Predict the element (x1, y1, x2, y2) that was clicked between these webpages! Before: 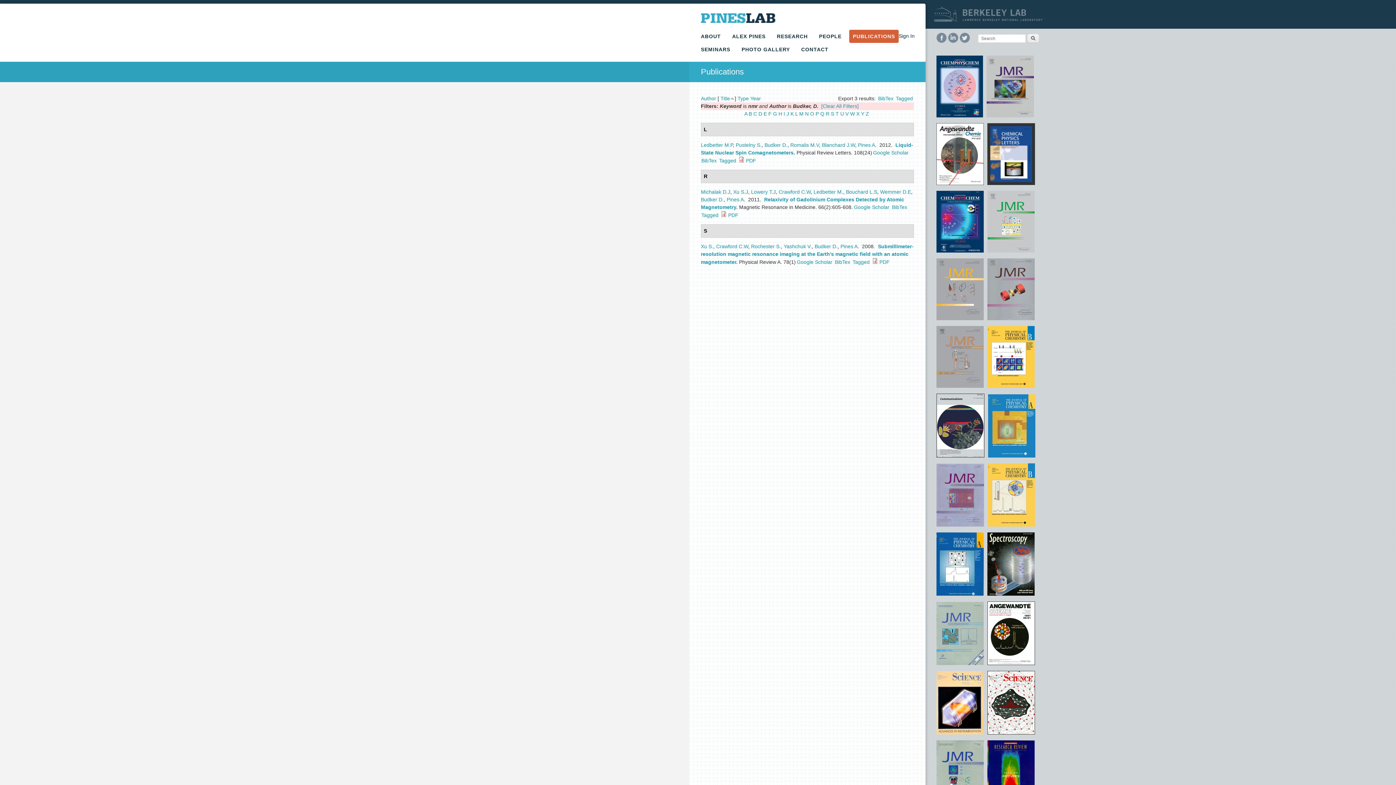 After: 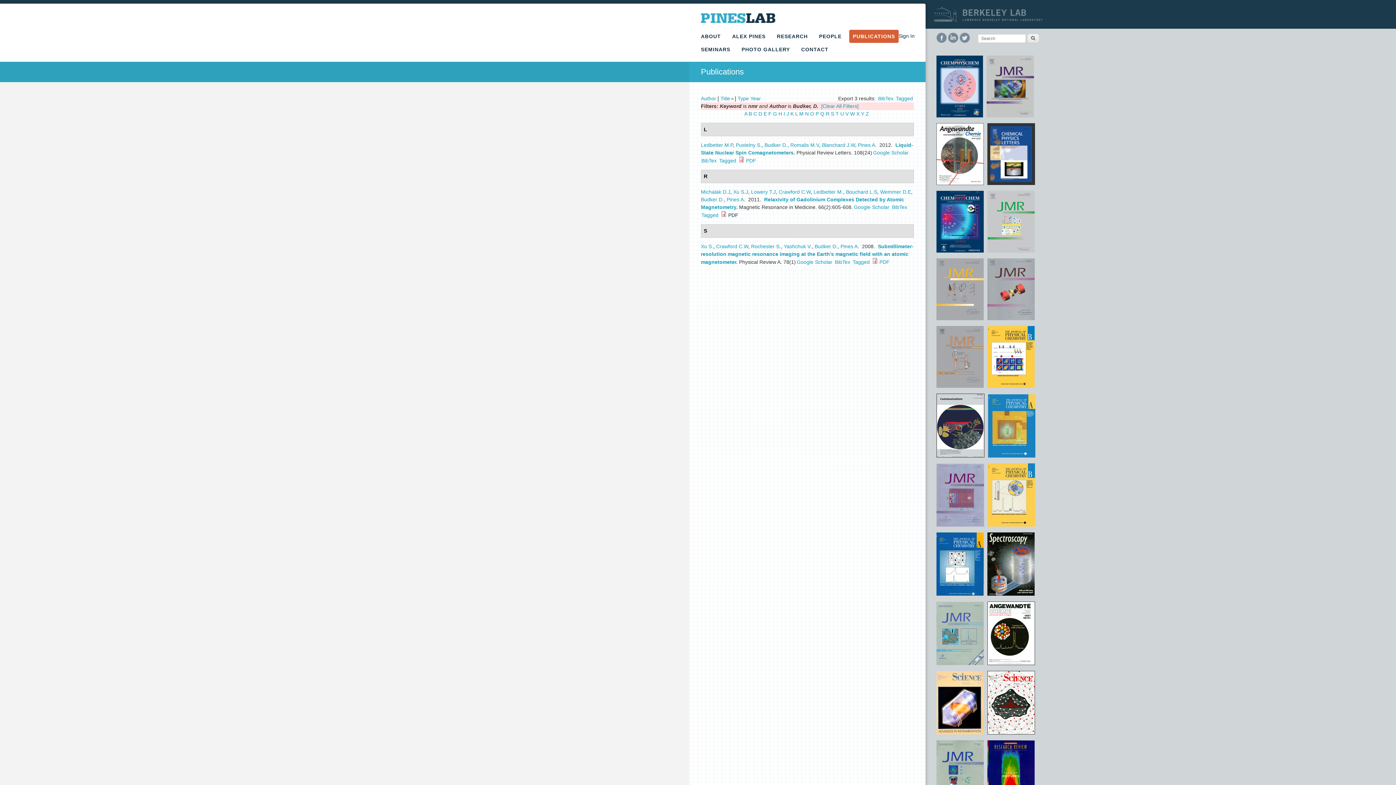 Action: bbox: (728, 212, 738, 218) label: PDF